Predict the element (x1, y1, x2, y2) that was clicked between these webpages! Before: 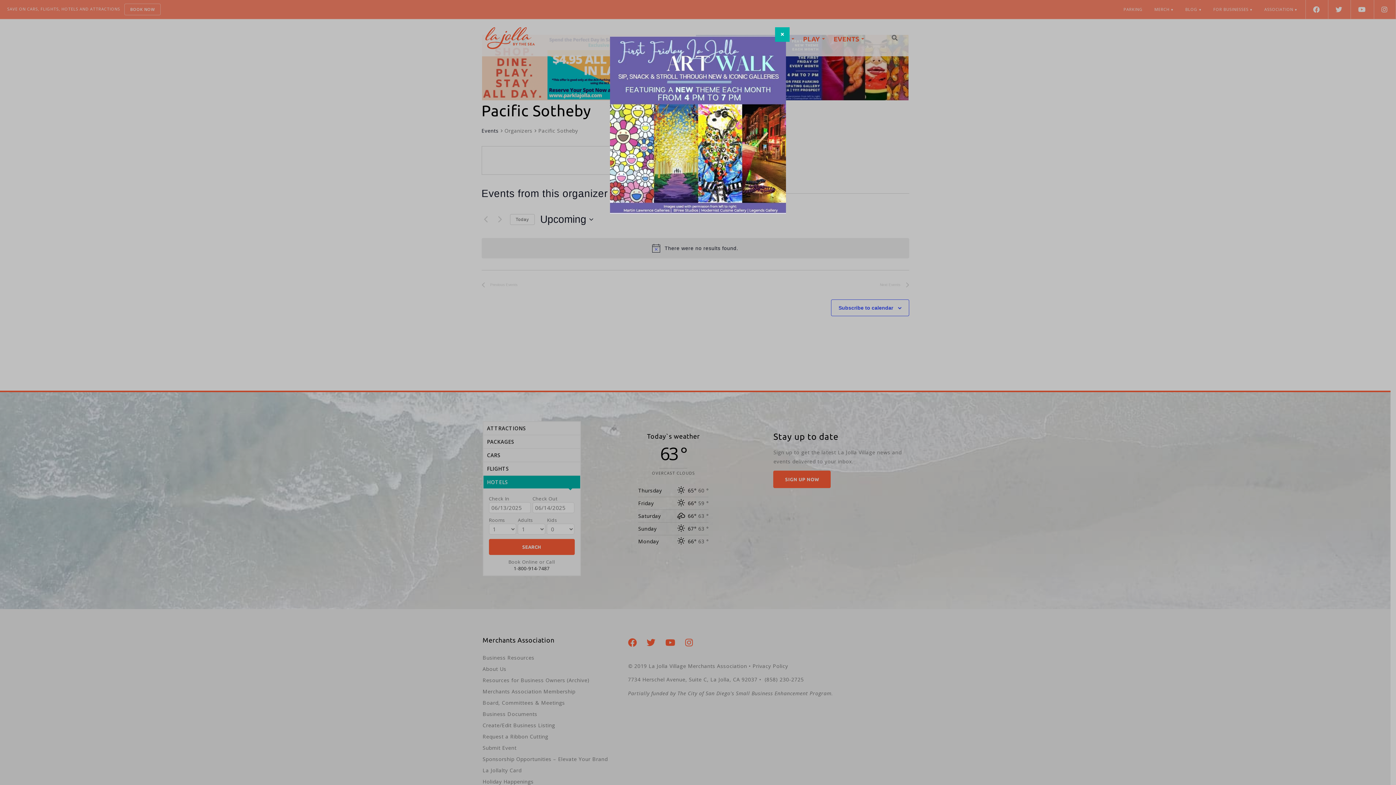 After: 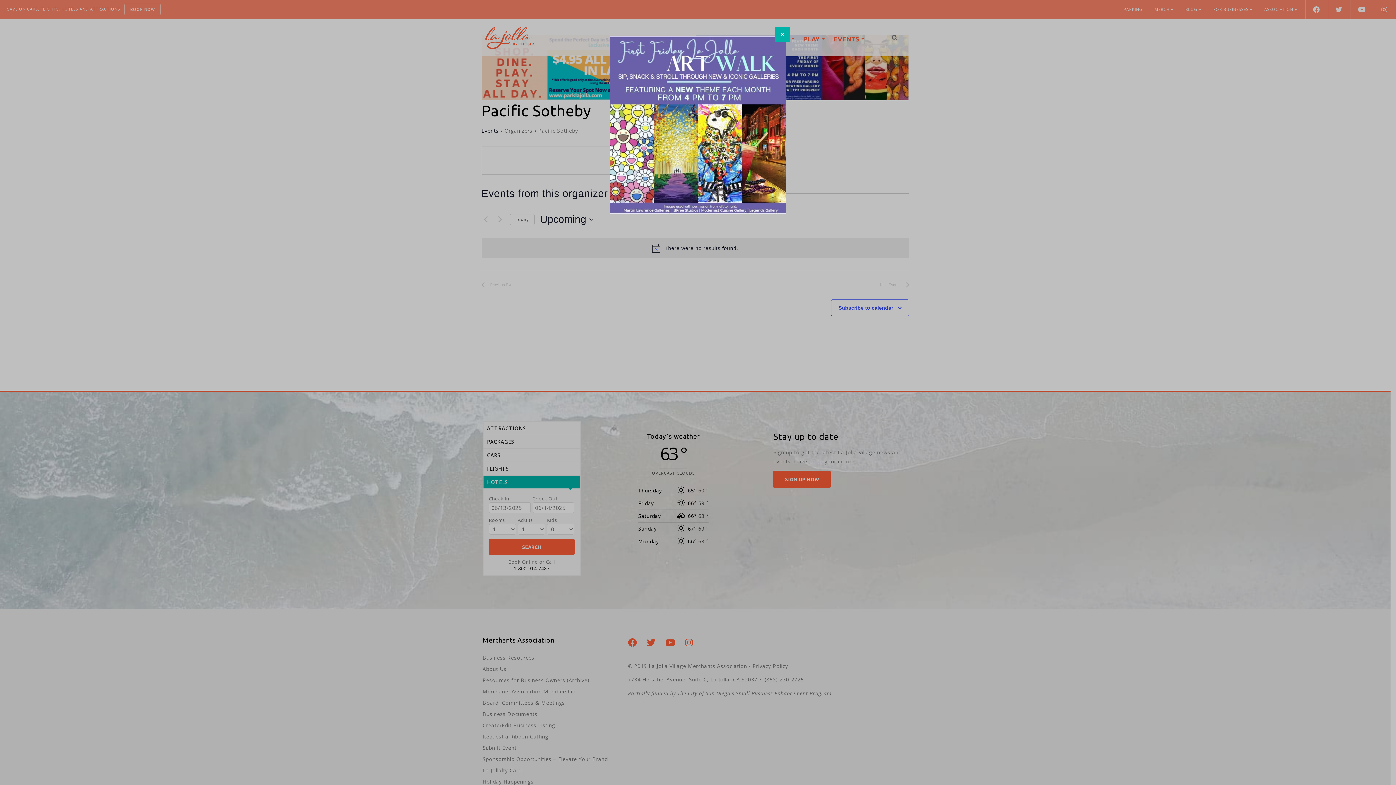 Action: bbox: (610, 36, 786, 213)